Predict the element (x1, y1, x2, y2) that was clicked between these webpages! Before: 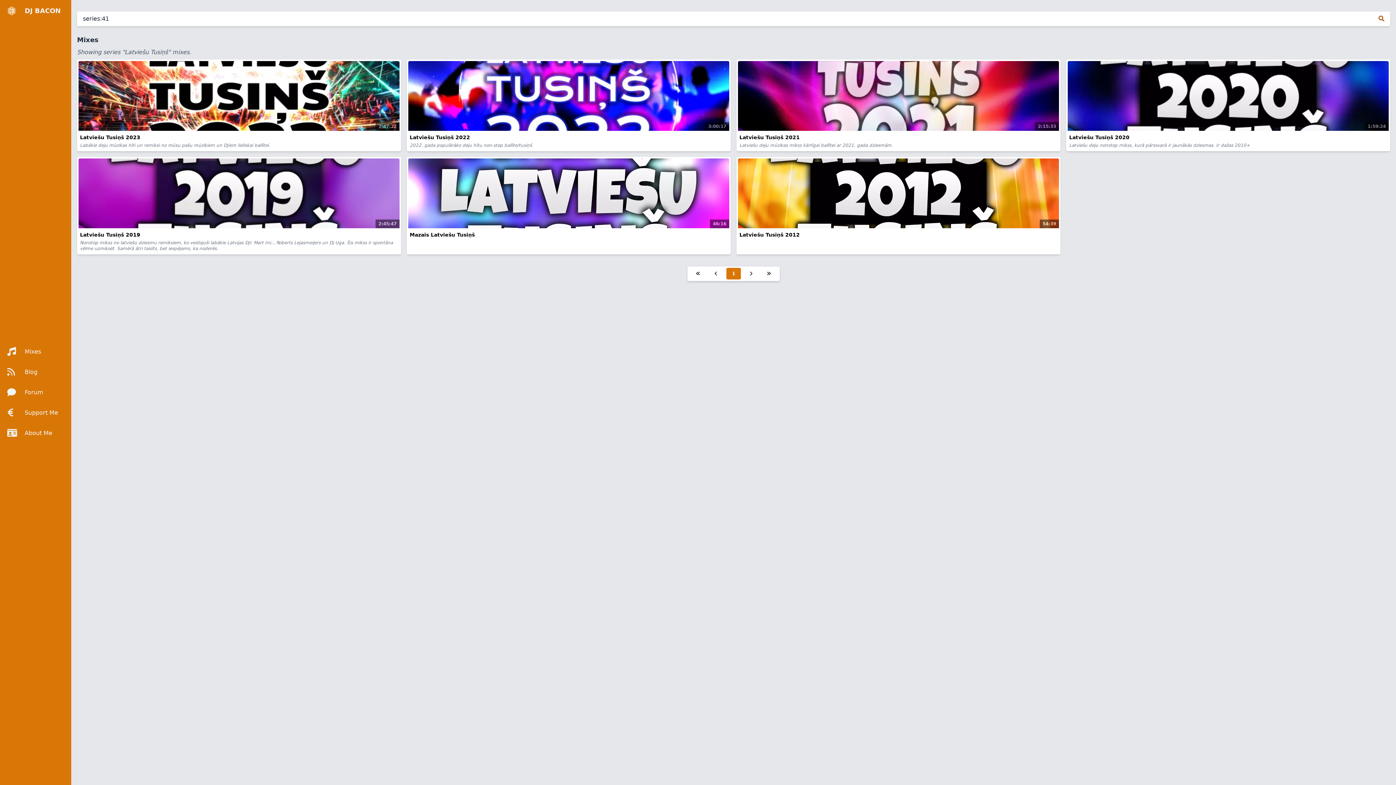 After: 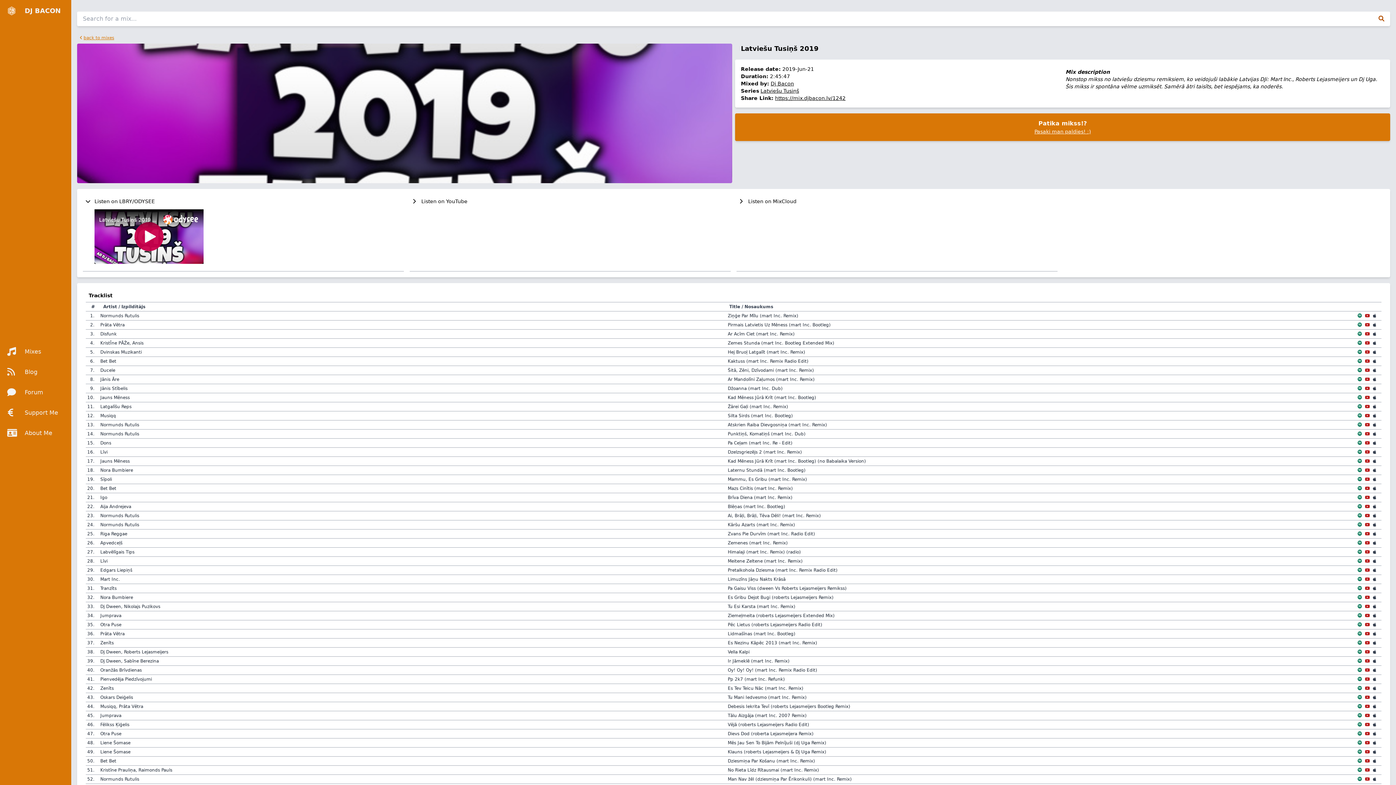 Action: label: 2:45:47
Latviešu Tusiņš 2019
Nonstop mikss no latviešu dziesmu remiksiem, ko veidojuši labākie Latvijas DJi: Mart Inc., Roberts Lejasmeijers un Dj Uga. Šis mikss ir spontāna vēlme uzmiksēt. Samērā ātri taisīts, bet iespējams, ka noderēs. bbox: (77, 157, 401, 254)